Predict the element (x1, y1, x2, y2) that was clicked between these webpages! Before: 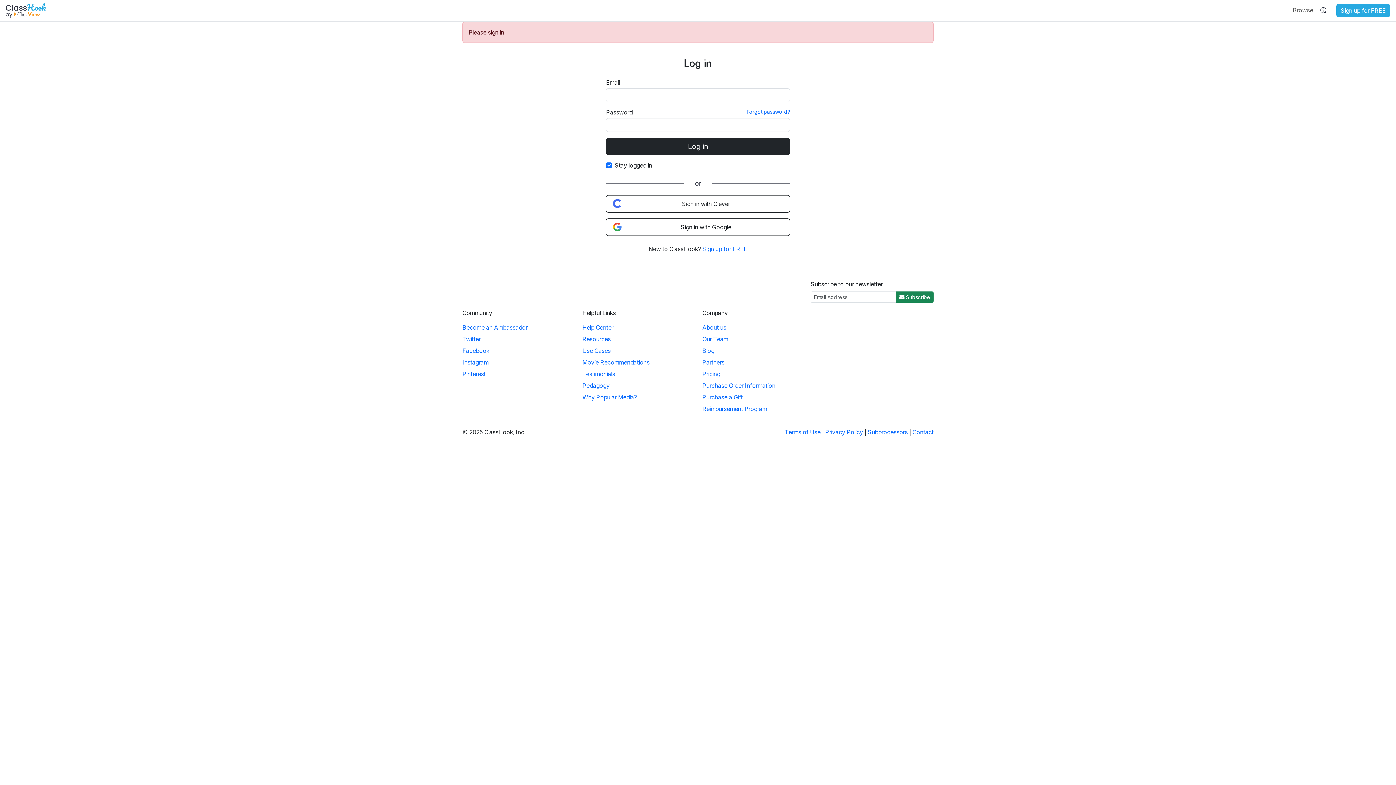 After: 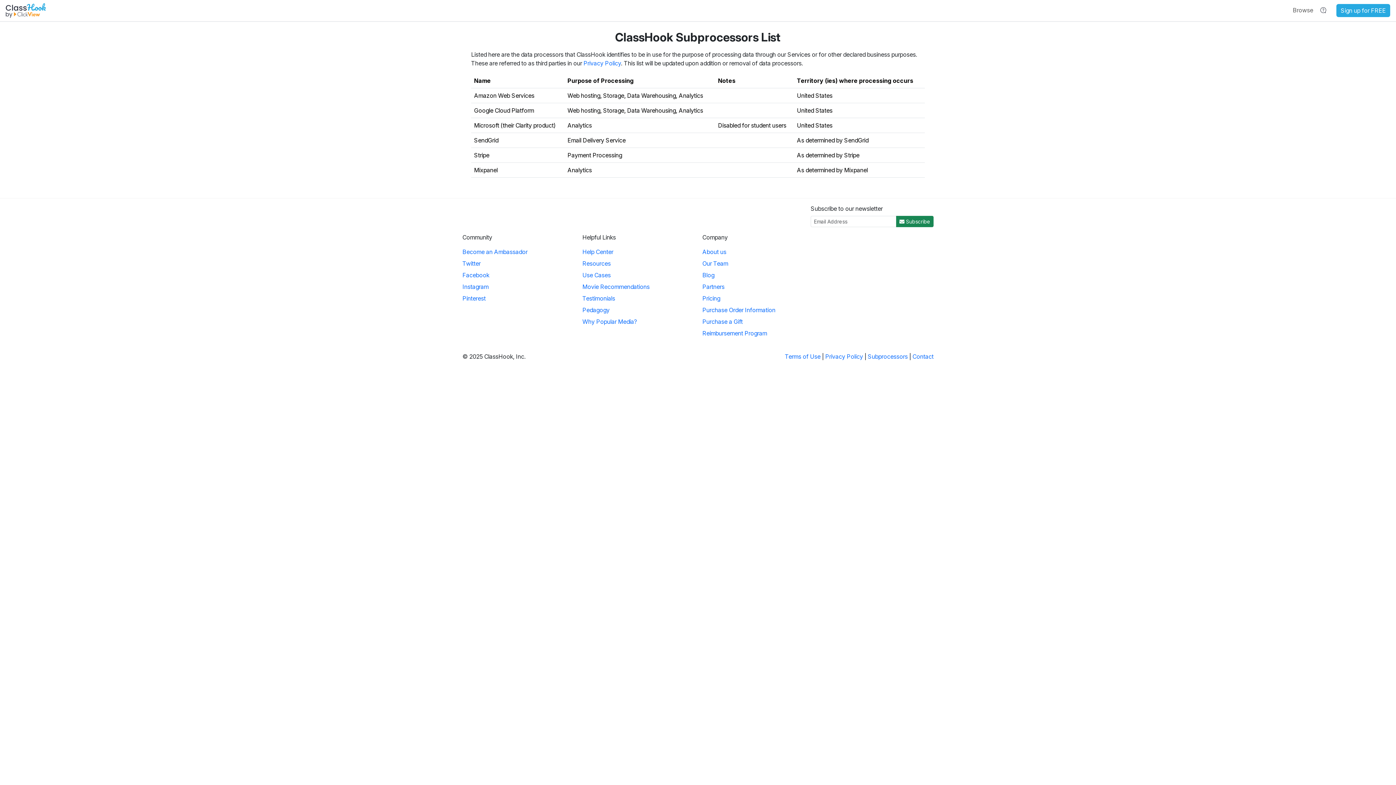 Action: bbox: (868, 428, 908, 435) label: Subprocessors